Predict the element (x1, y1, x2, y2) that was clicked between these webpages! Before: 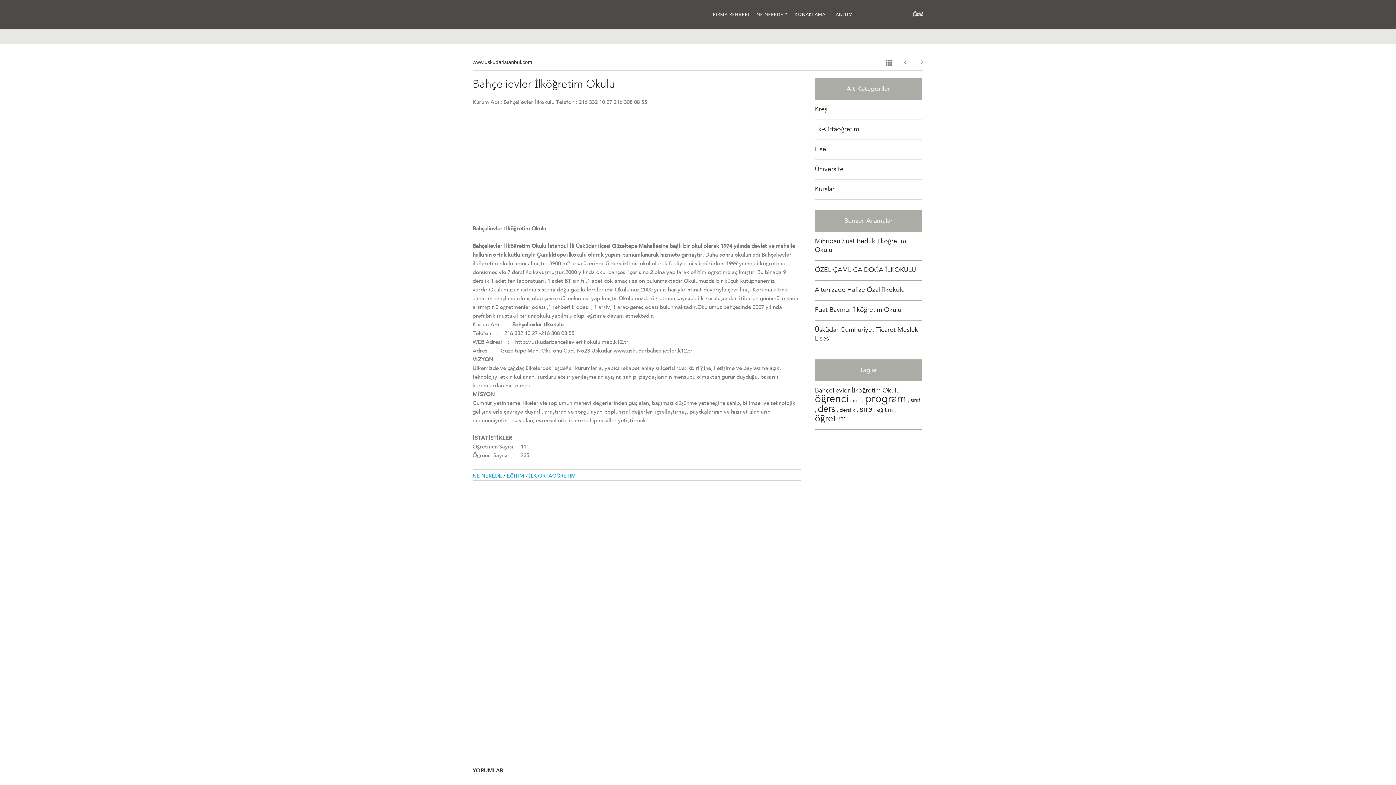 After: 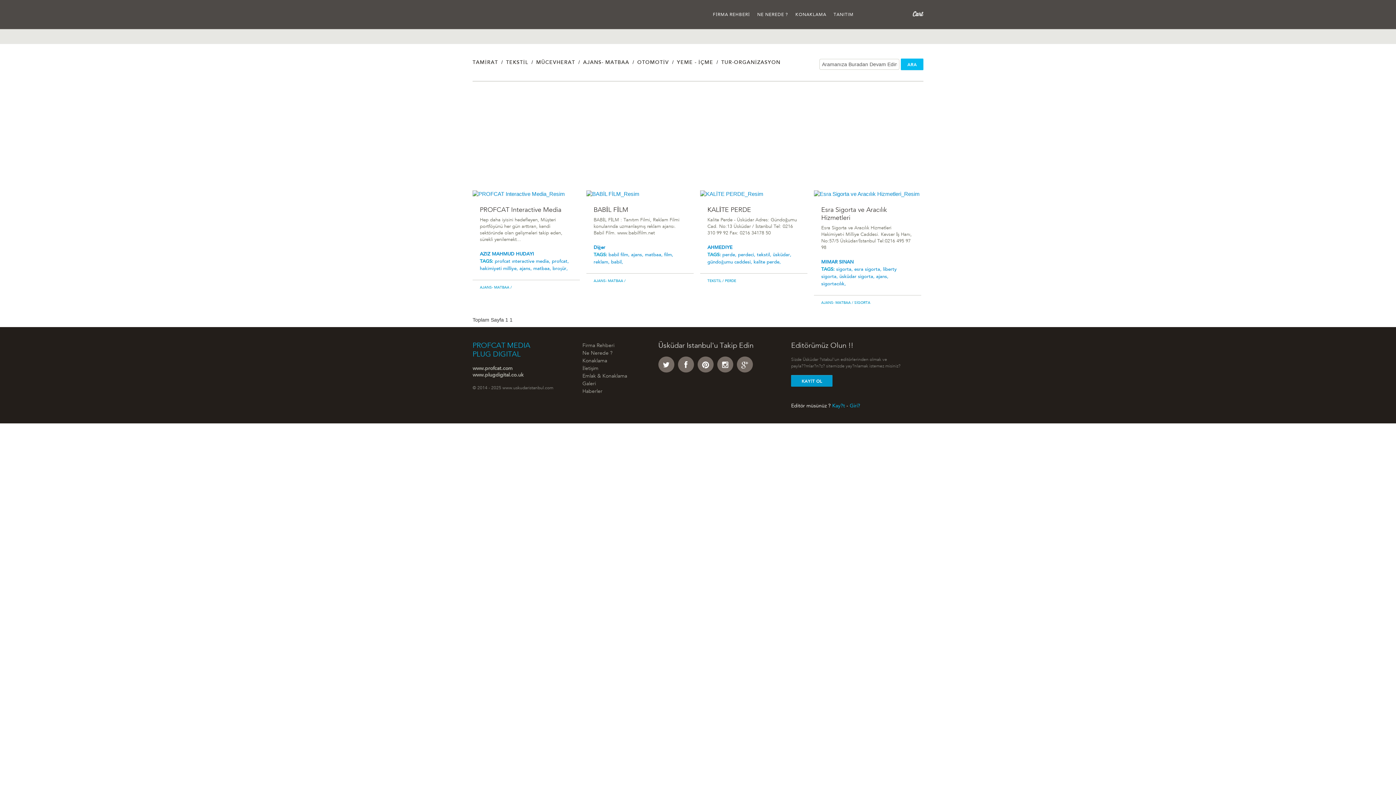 Action: label: FIRMA REHBERI bbox: (713, 9, 749, 17)